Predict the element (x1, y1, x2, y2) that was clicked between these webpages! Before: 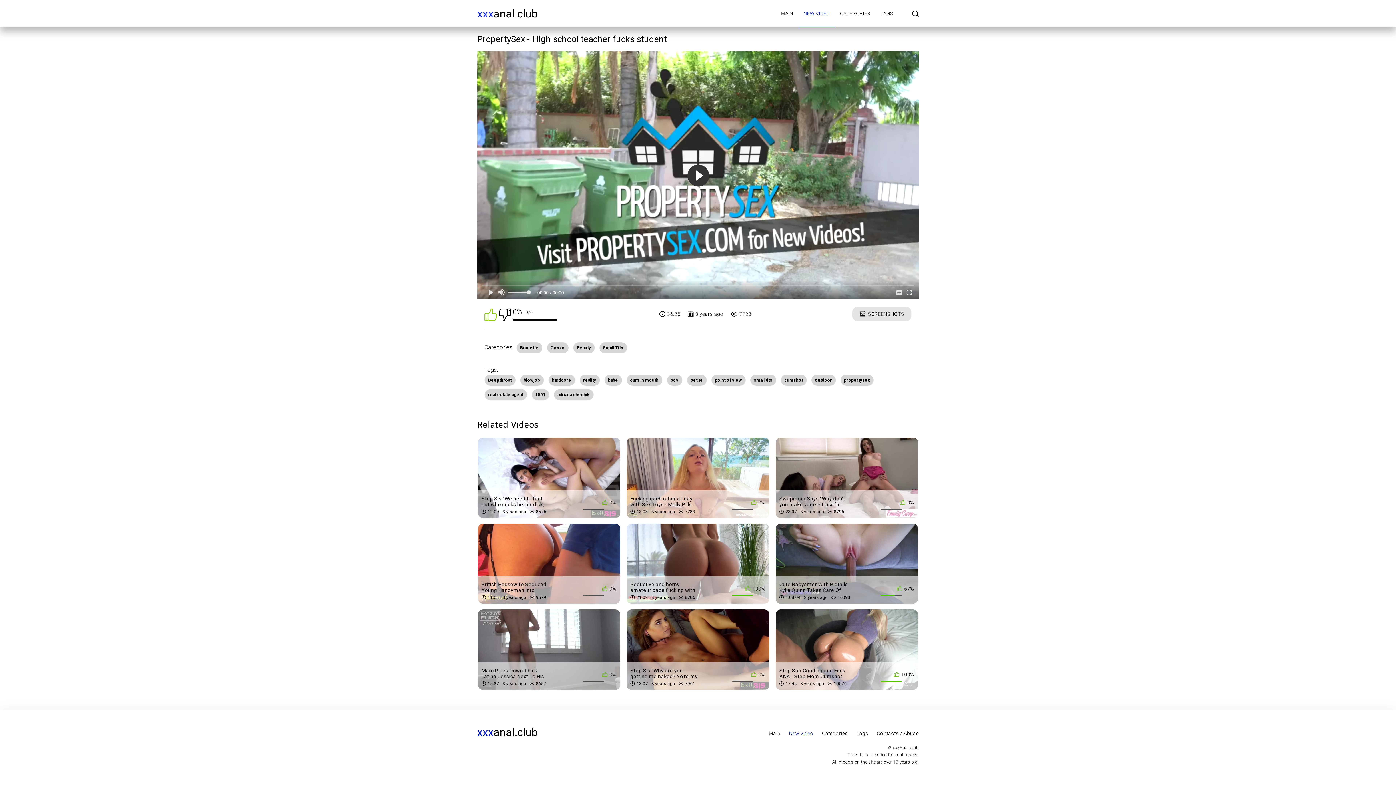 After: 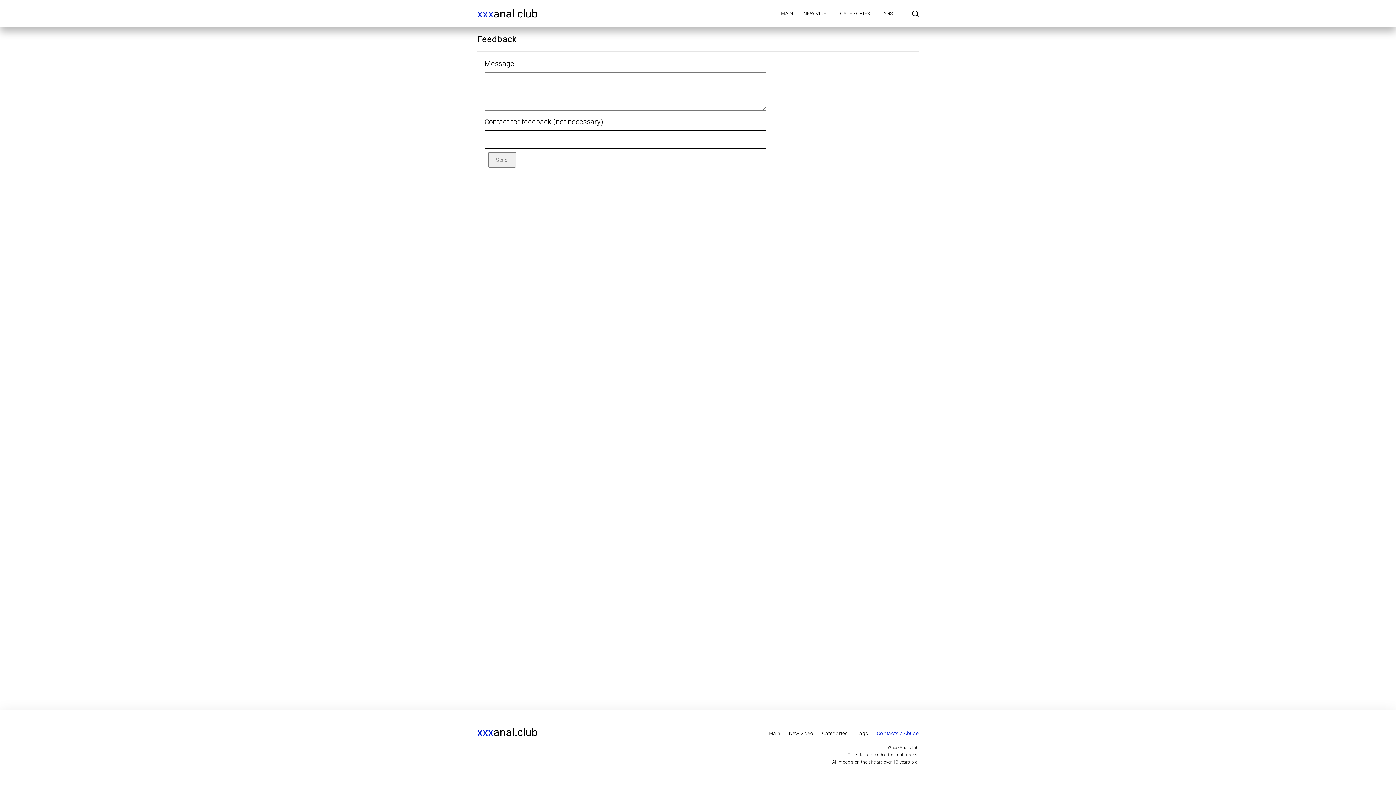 Action: bbox: (877, 730, 919, 736) label: Contacts / Abuse